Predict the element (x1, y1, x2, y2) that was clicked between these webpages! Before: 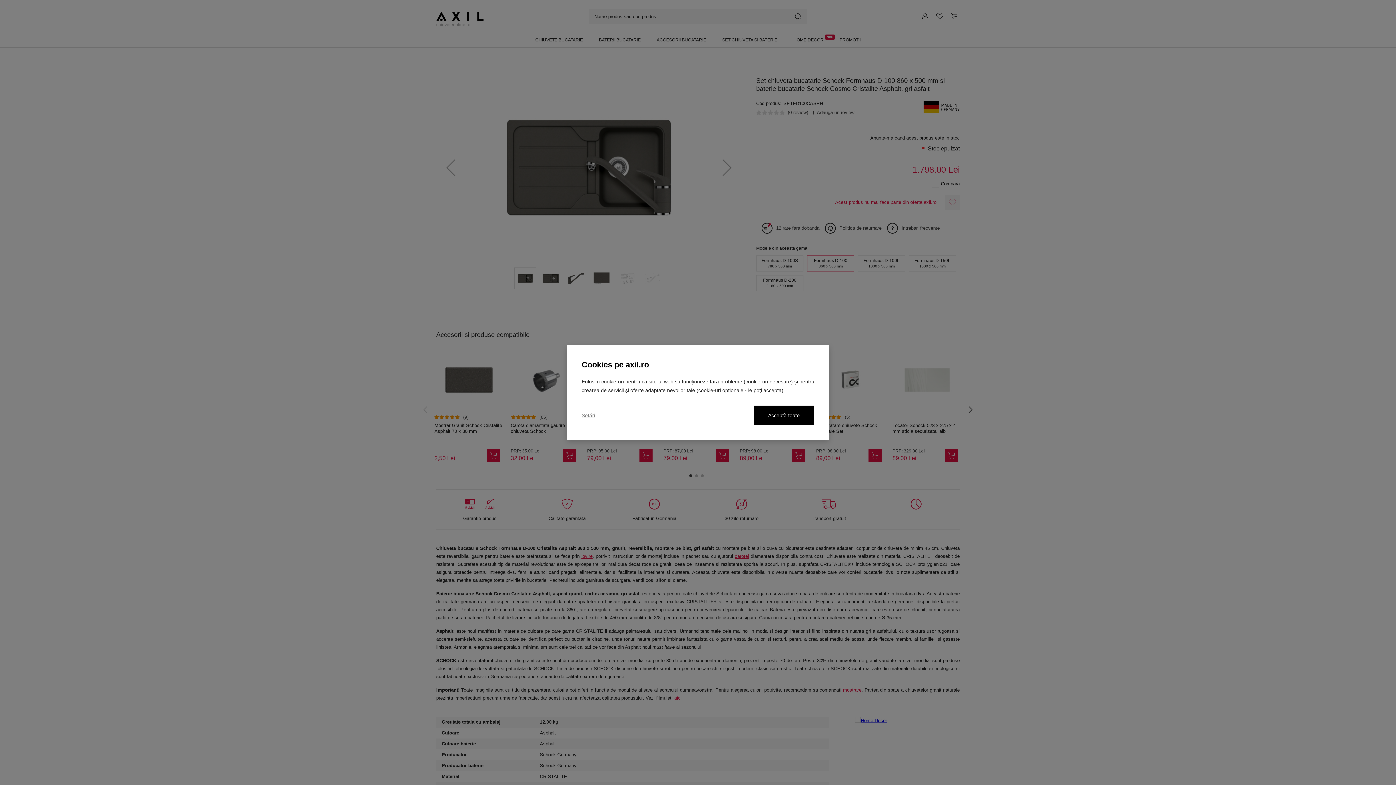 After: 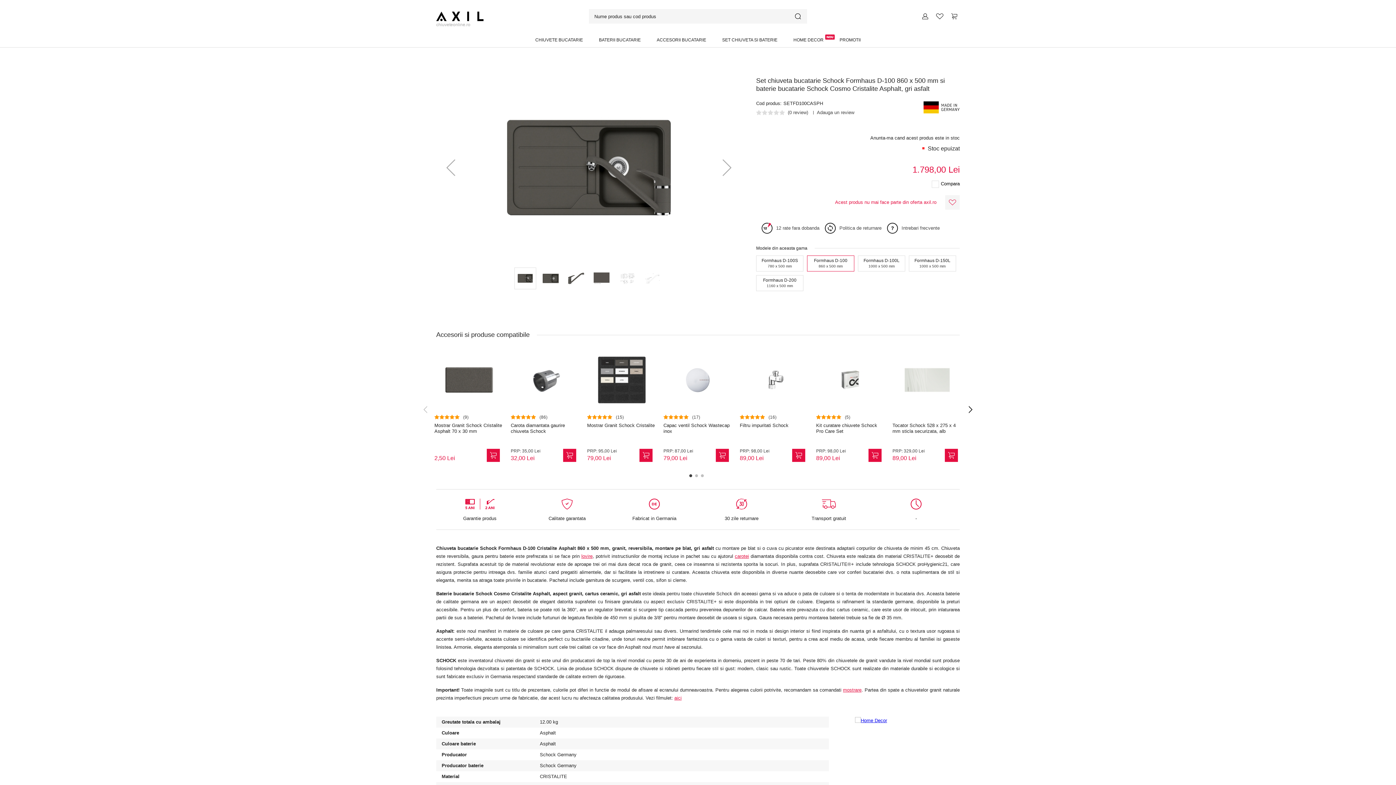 Action: label: Acceptă toate bbox: (753, 405, 814, 425)